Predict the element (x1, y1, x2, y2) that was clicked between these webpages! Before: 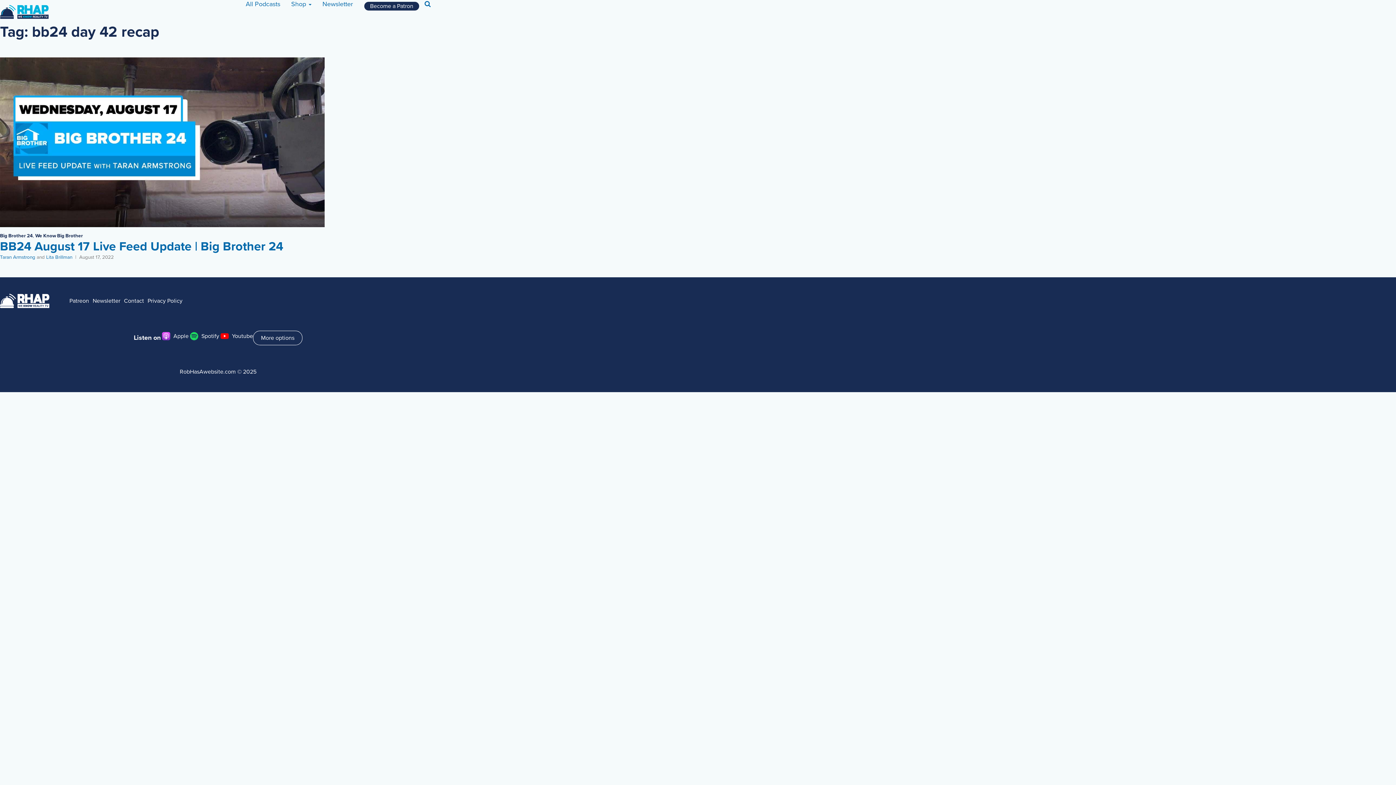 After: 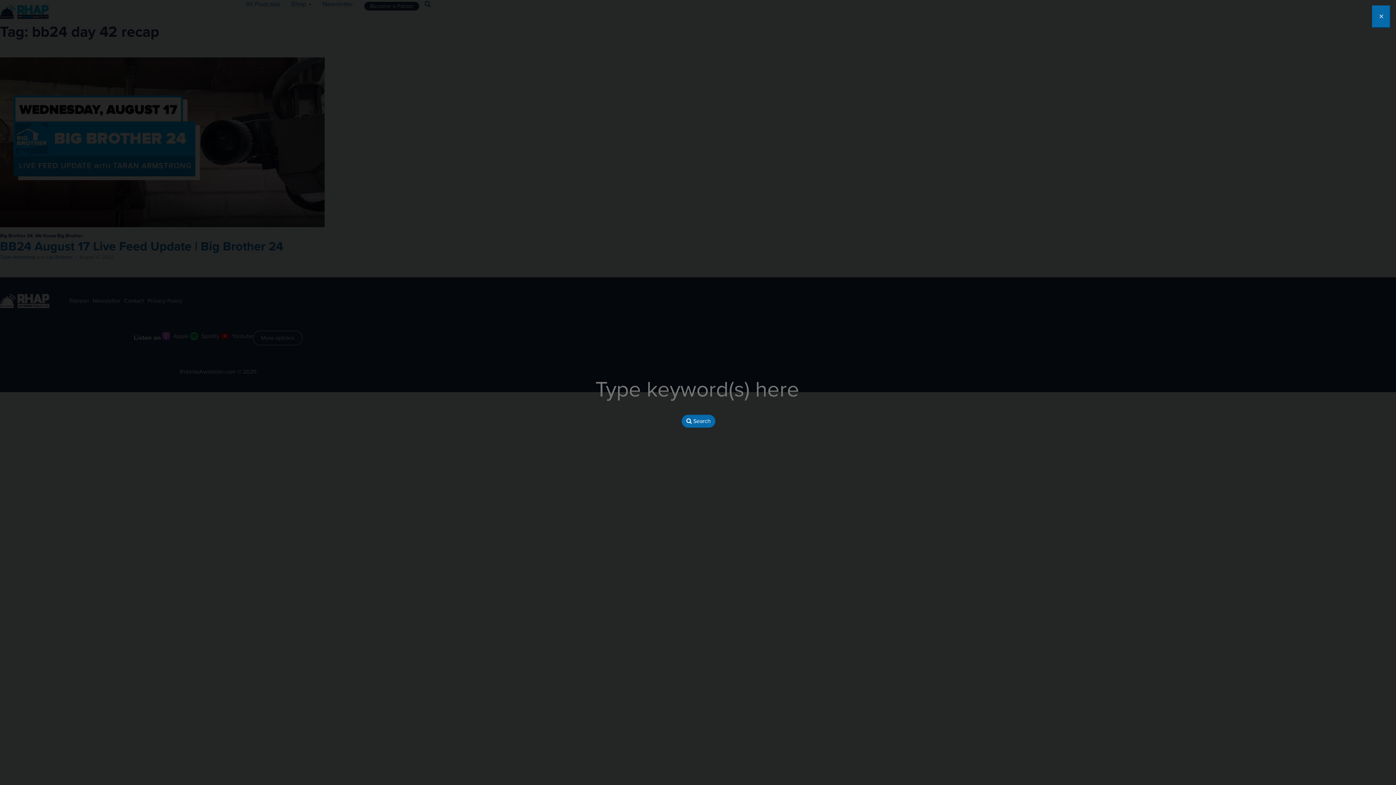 Action: bbox: (419, 0, 436, 23)